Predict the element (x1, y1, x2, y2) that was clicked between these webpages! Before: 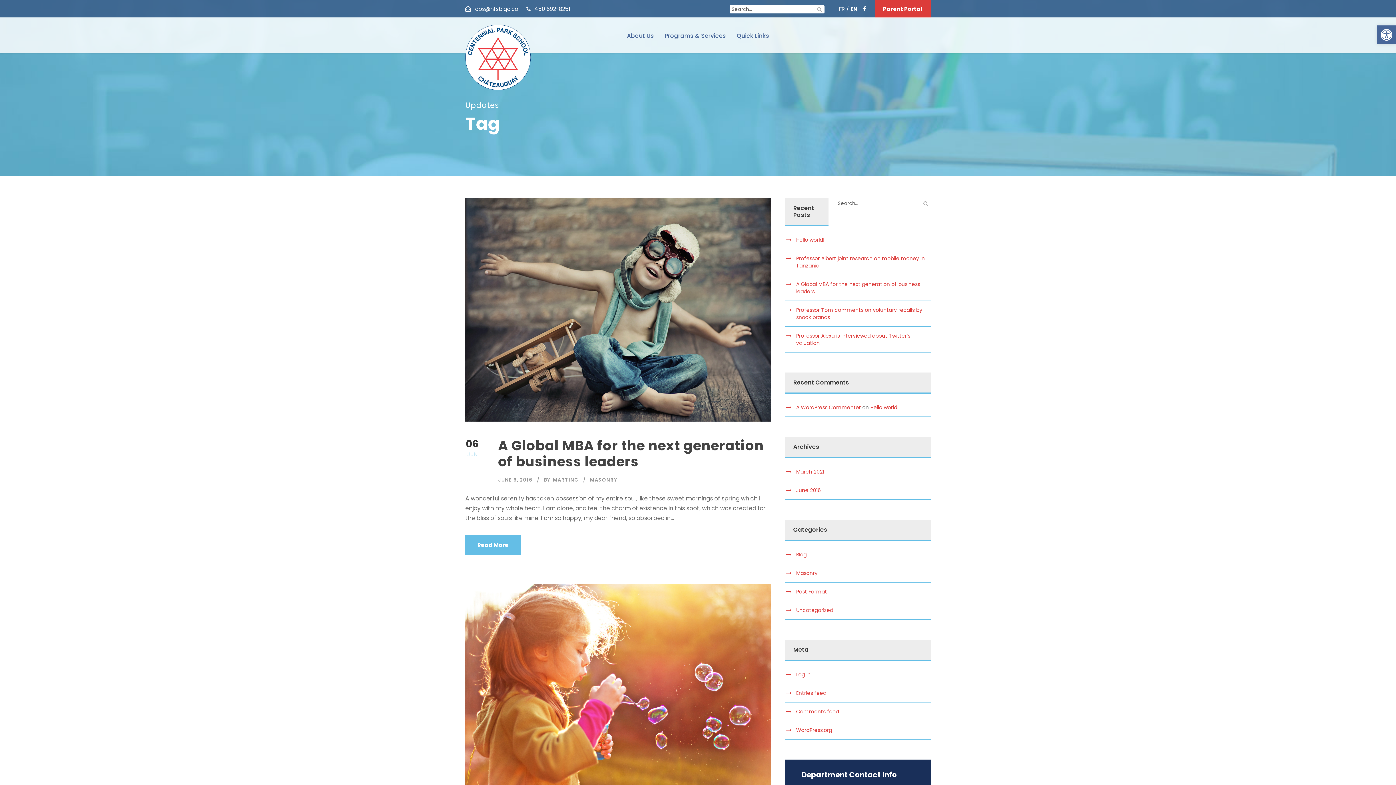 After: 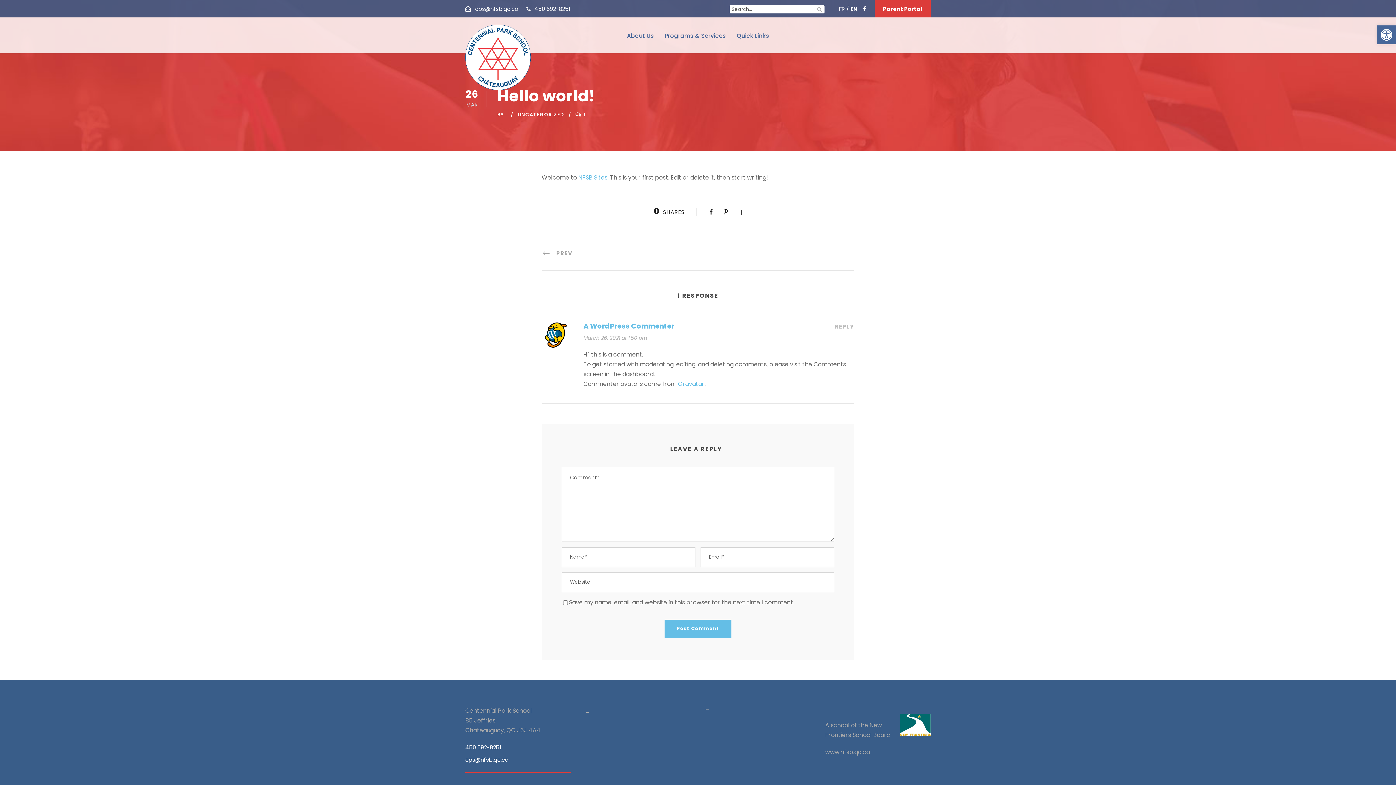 Action: label: Hello world! bbox: (796, 236, 824, 243)